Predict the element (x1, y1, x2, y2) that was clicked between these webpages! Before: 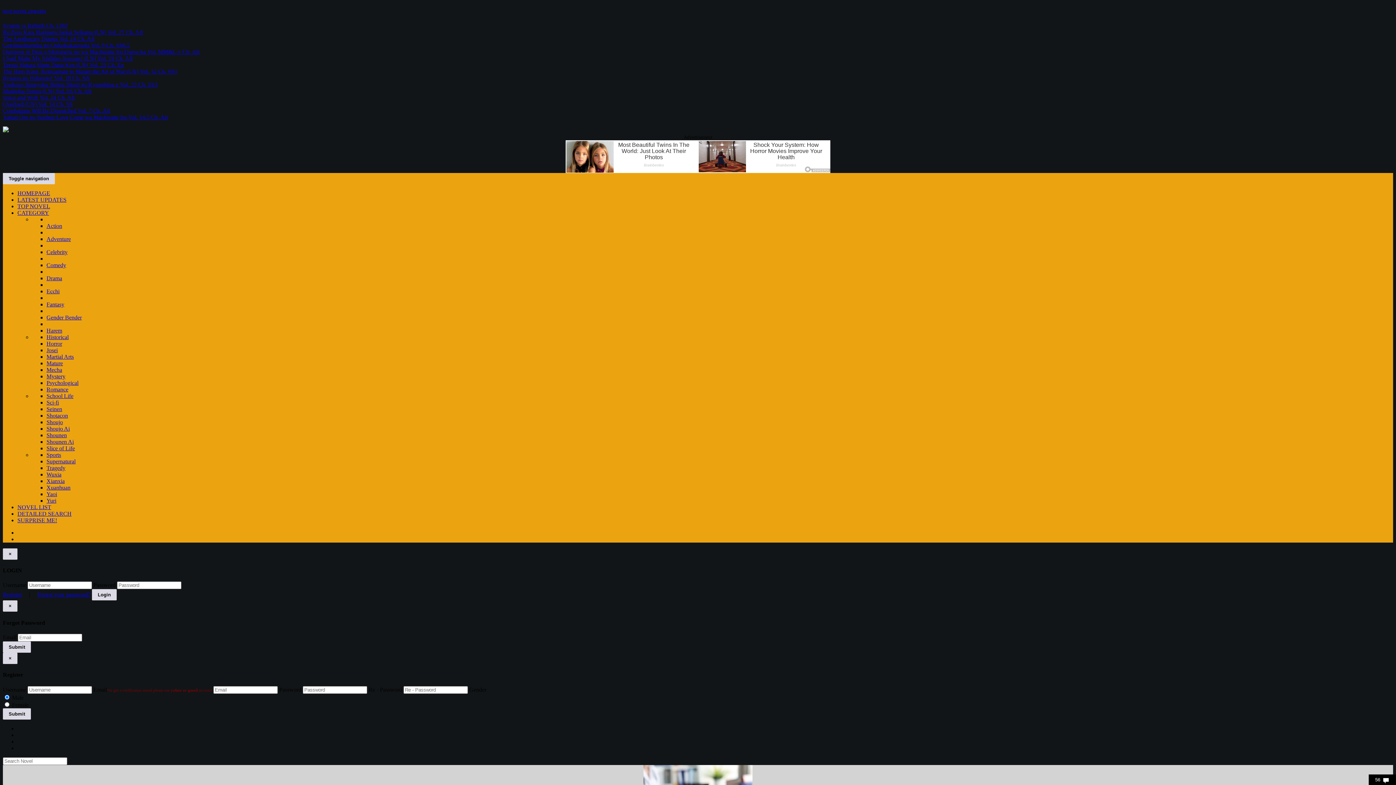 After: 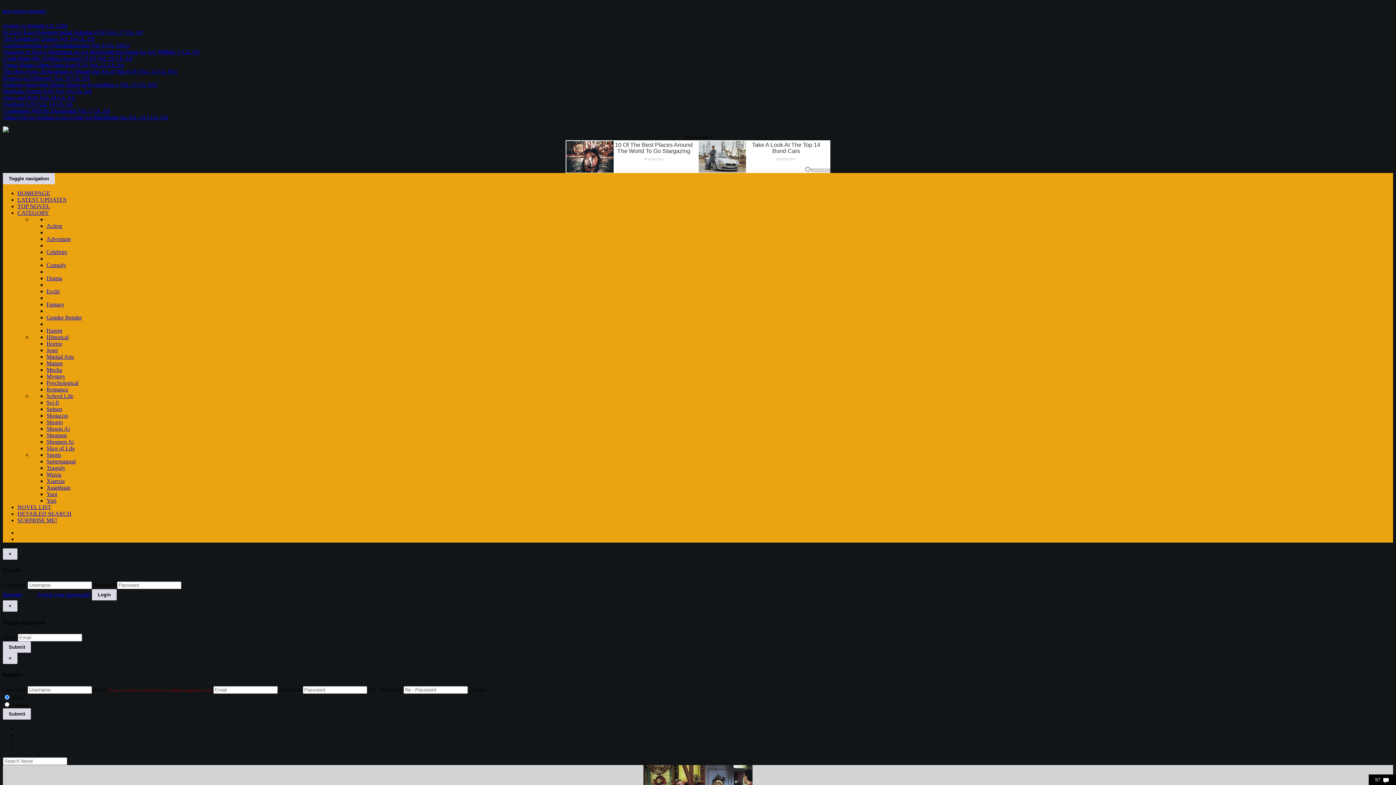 Action: label: Wuxia bbox: (46, 438, 61, 445)